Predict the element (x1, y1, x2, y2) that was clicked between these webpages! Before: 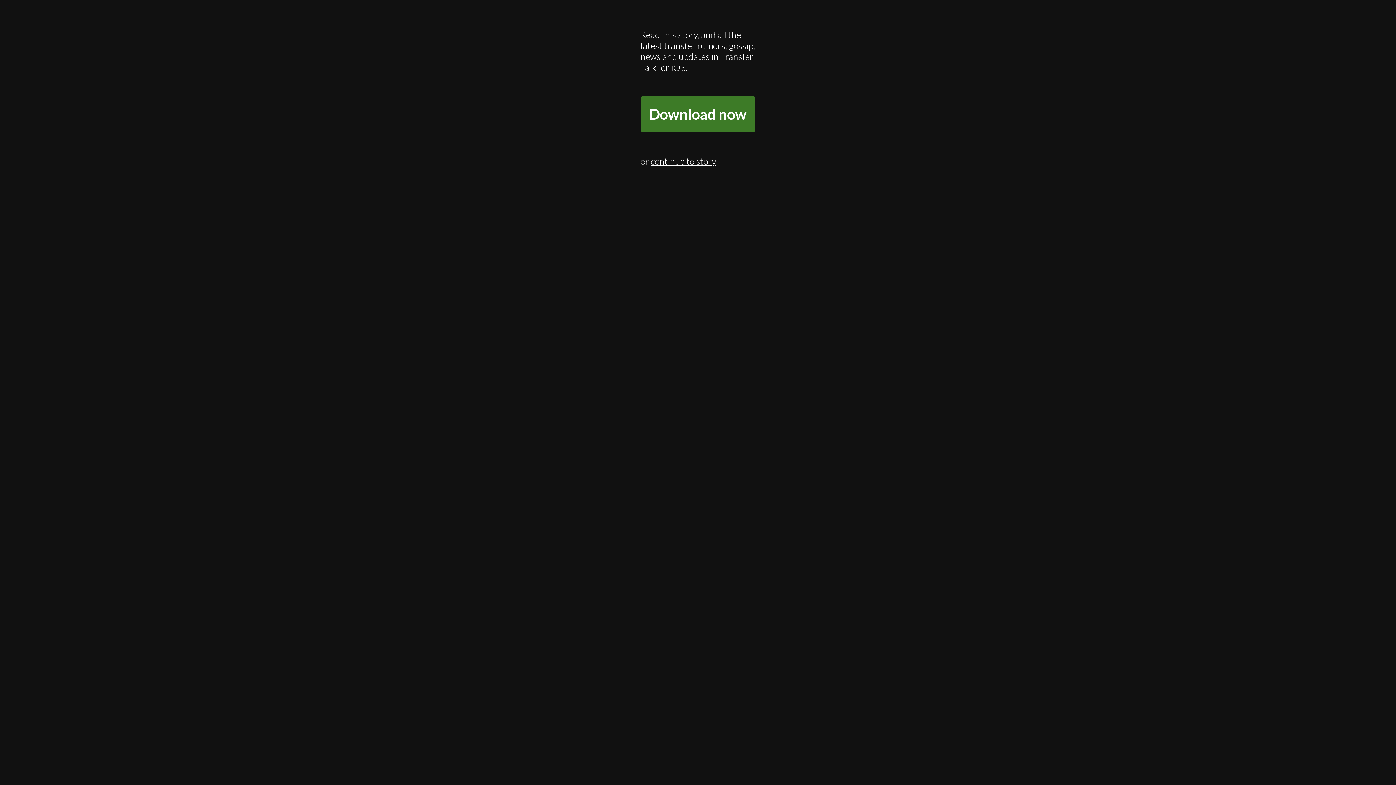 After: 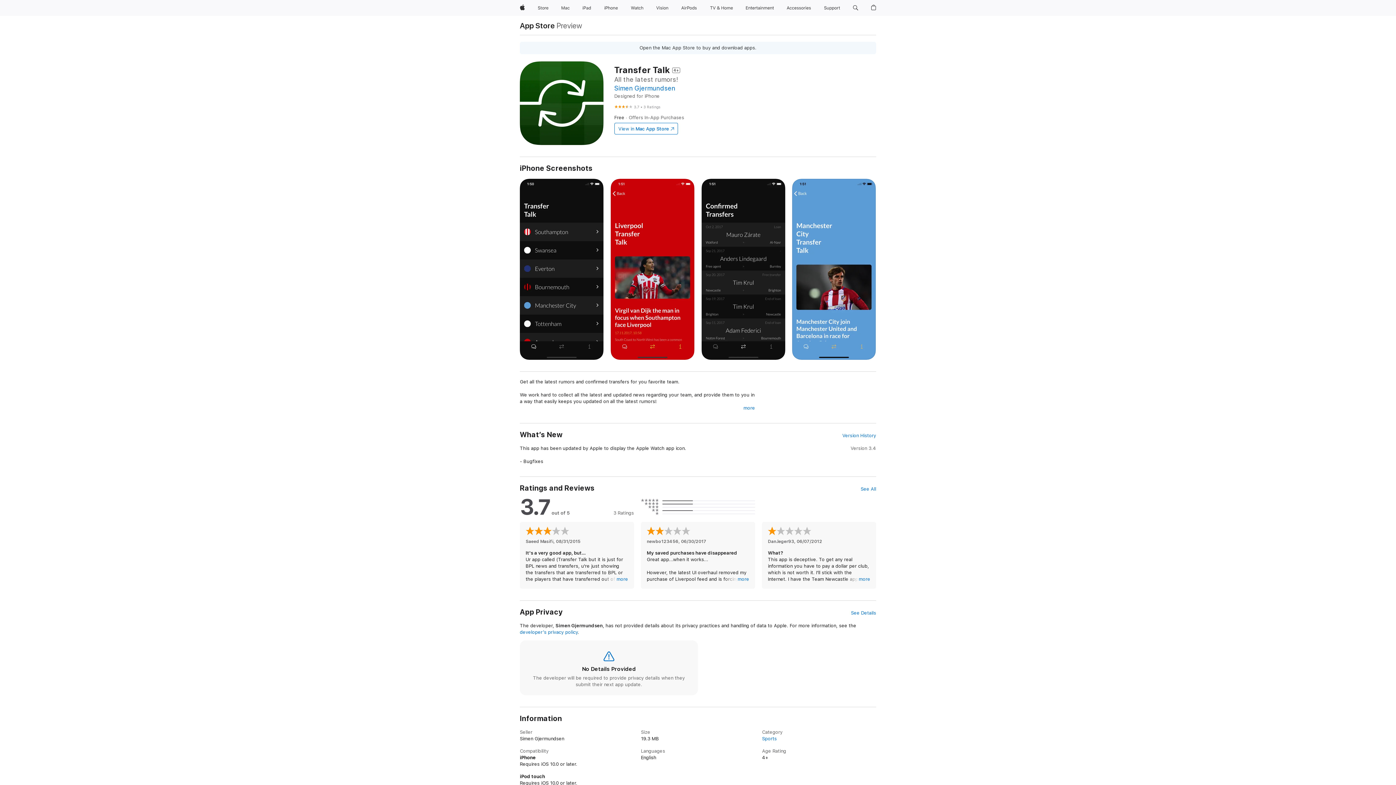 Action: bbox: (640, 96, 755, 132) label: Download now